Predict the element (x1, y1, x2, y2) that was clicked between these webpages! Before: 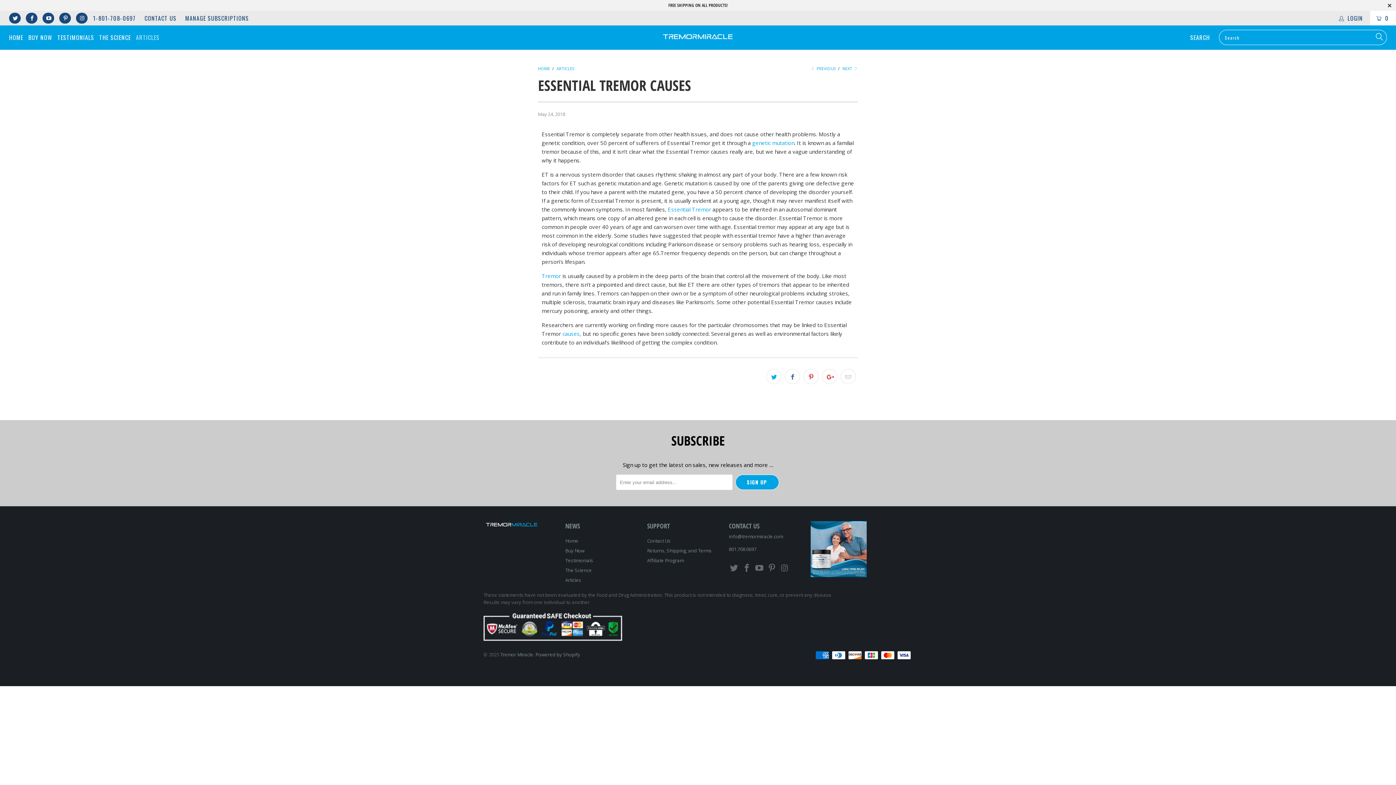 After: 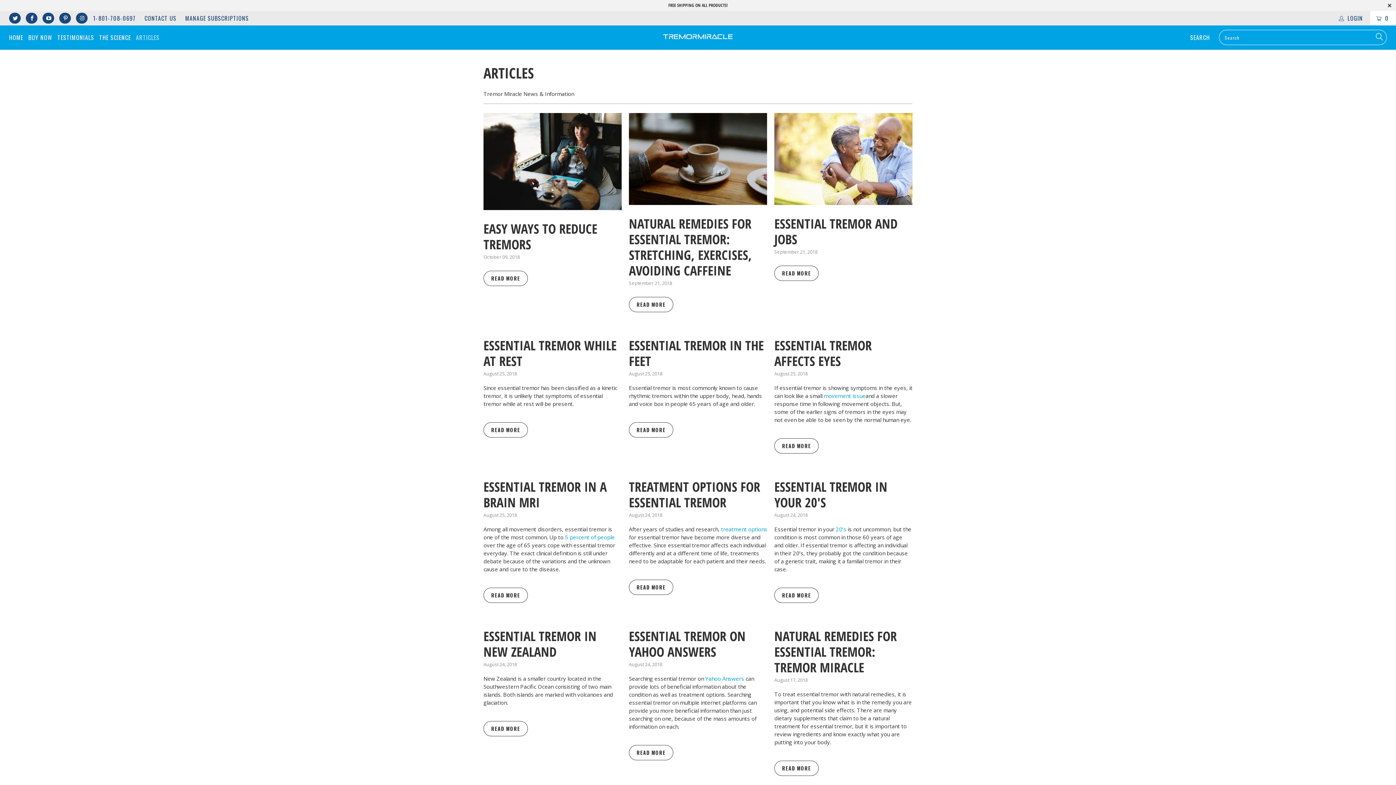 Action: label: ARTICLES bbox: (136, 28, 159, 46)